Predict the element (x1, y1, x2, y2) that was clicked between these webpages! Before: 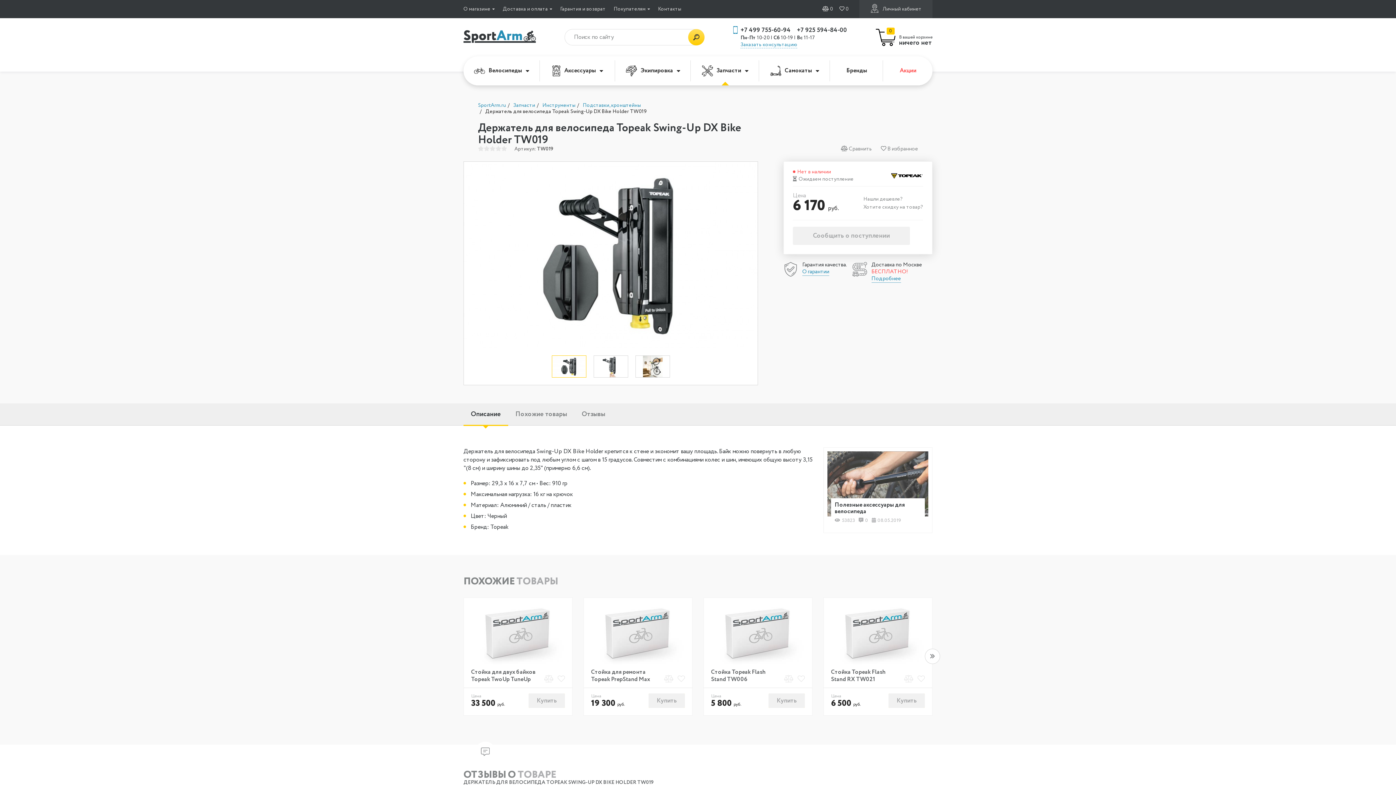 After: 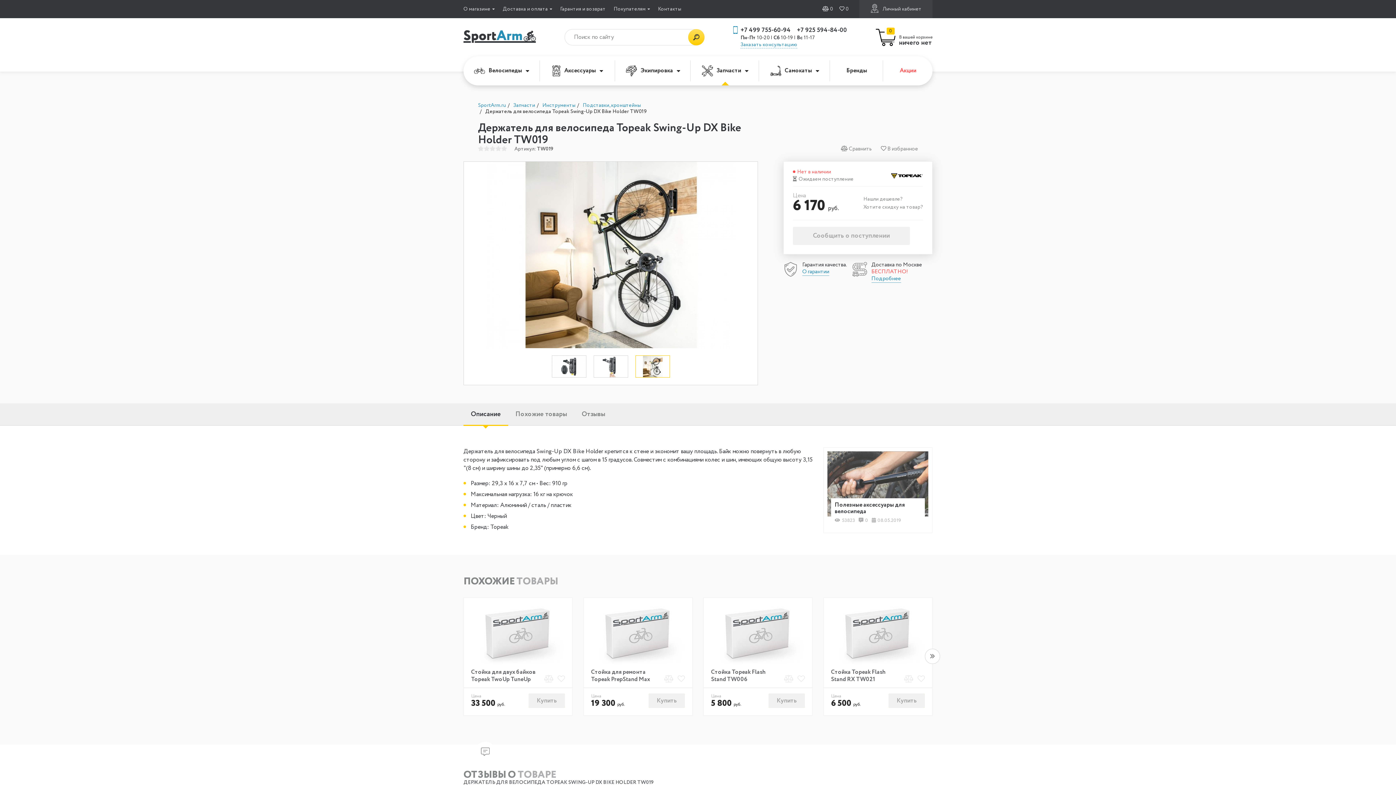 Action: bbox: (635, 355, 670, 377)